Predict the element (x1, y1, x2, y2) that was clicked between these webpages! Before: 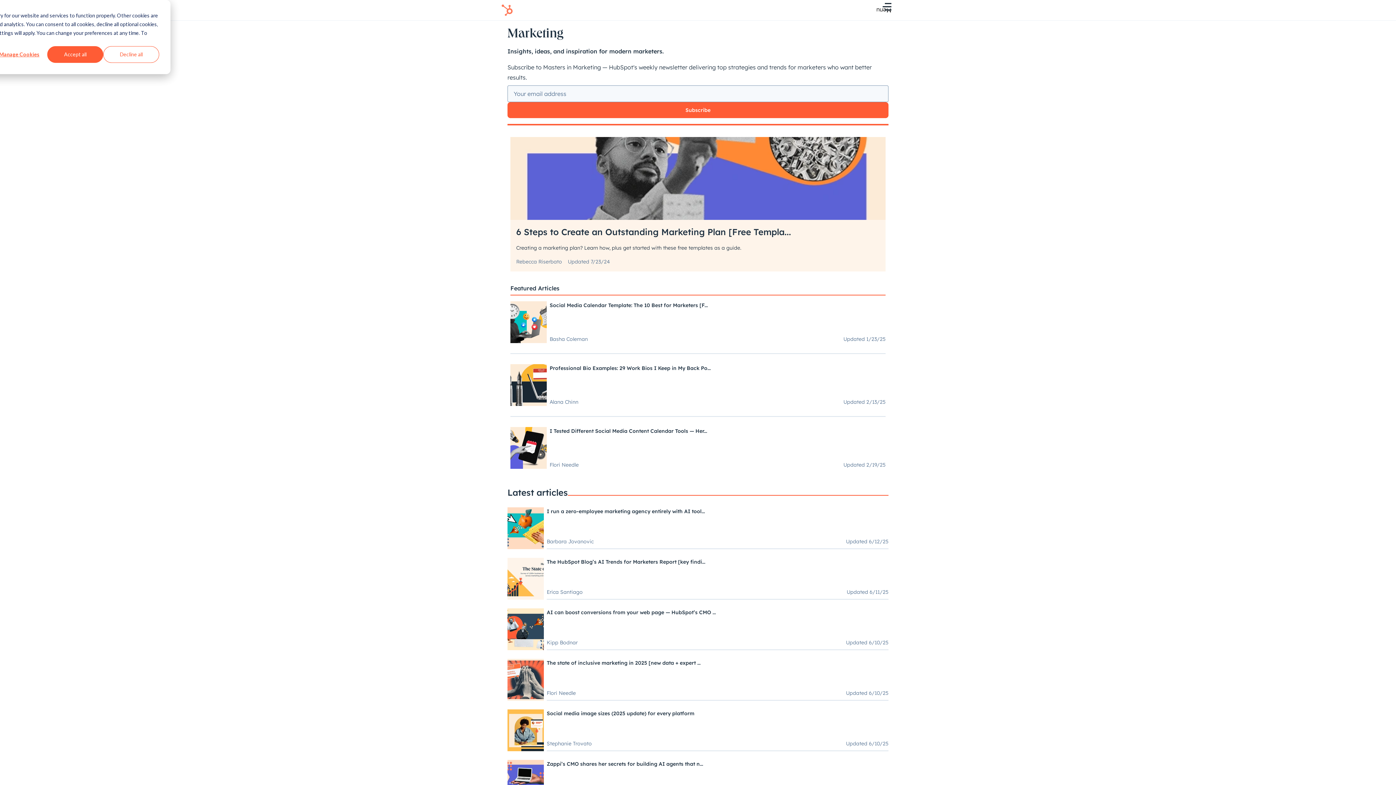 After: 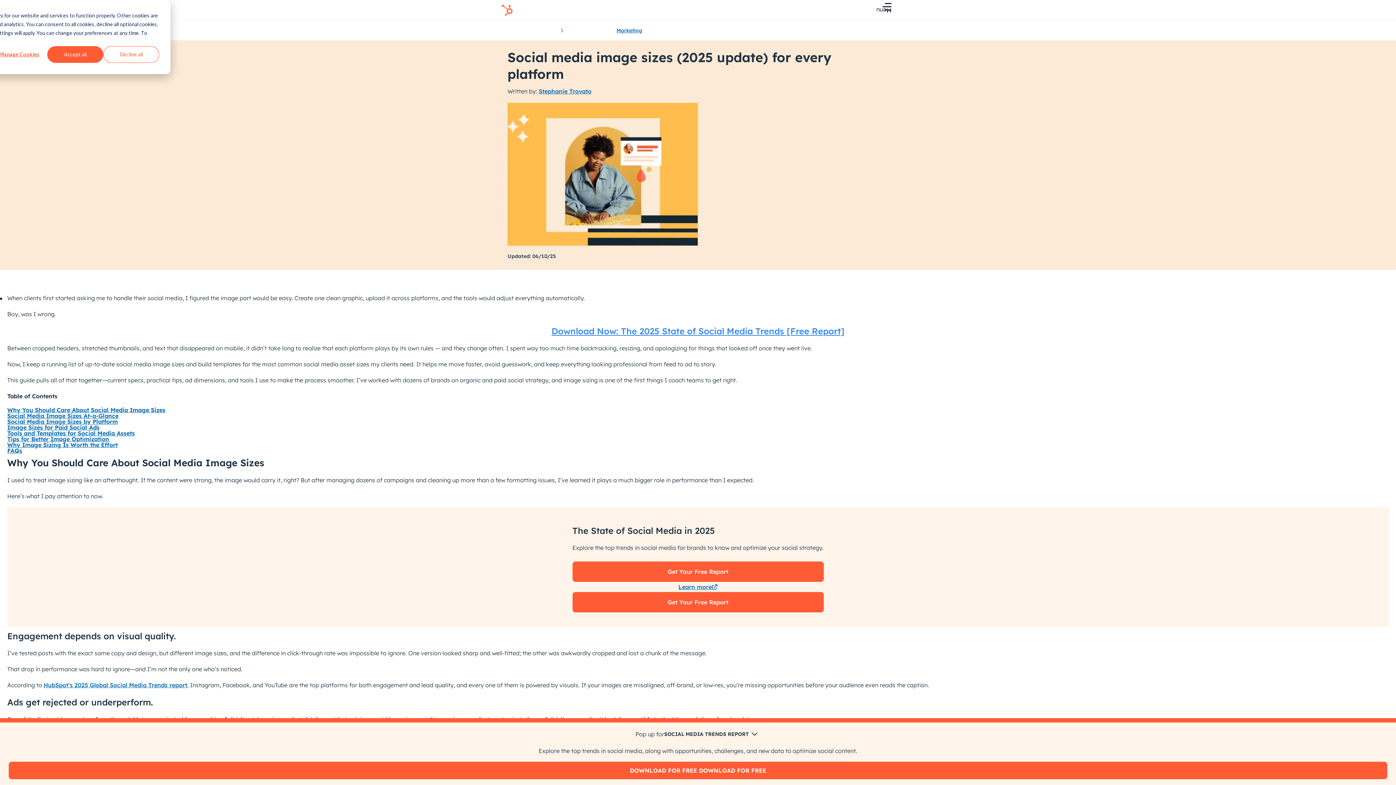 Action: bbox: (546, 710, 694, 717) label: Social media image sizes (2025 update) for every platform